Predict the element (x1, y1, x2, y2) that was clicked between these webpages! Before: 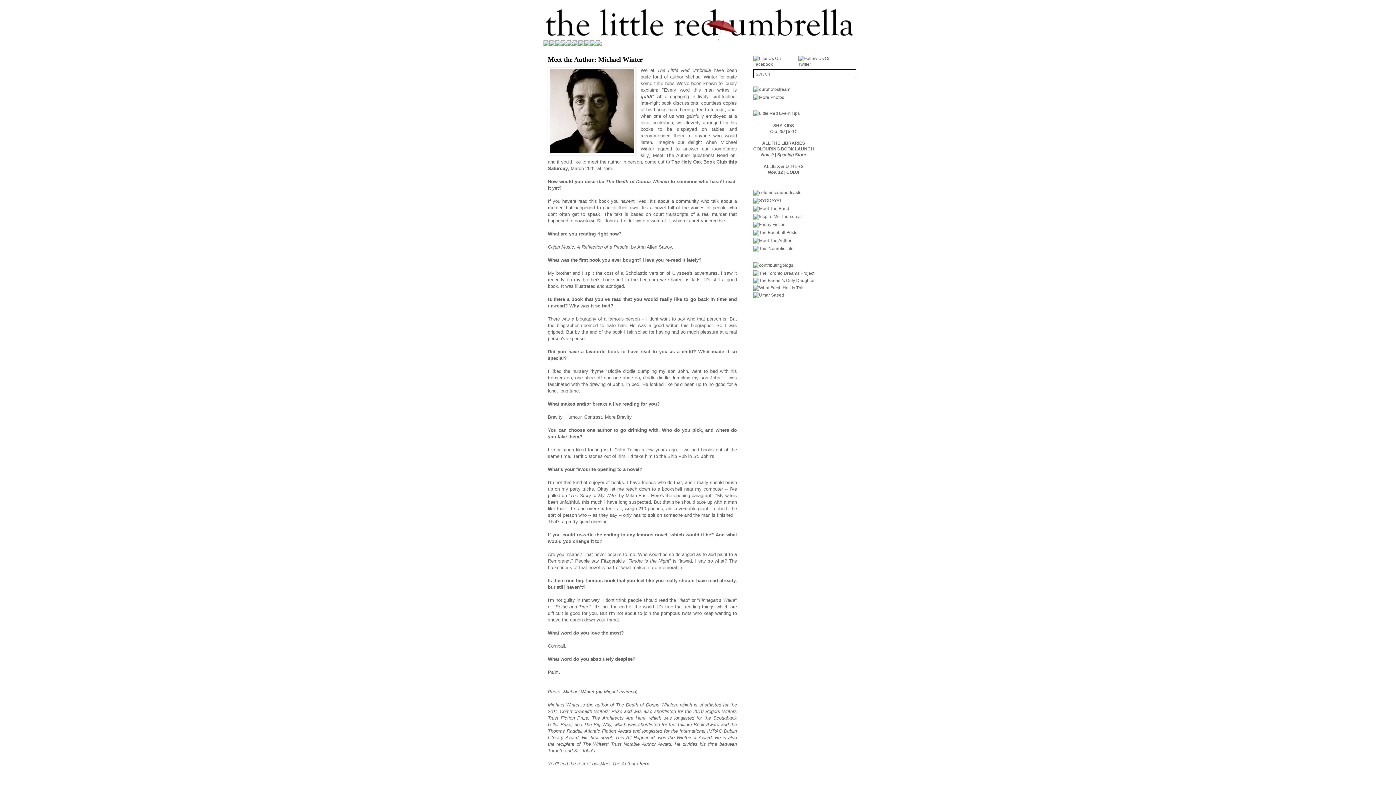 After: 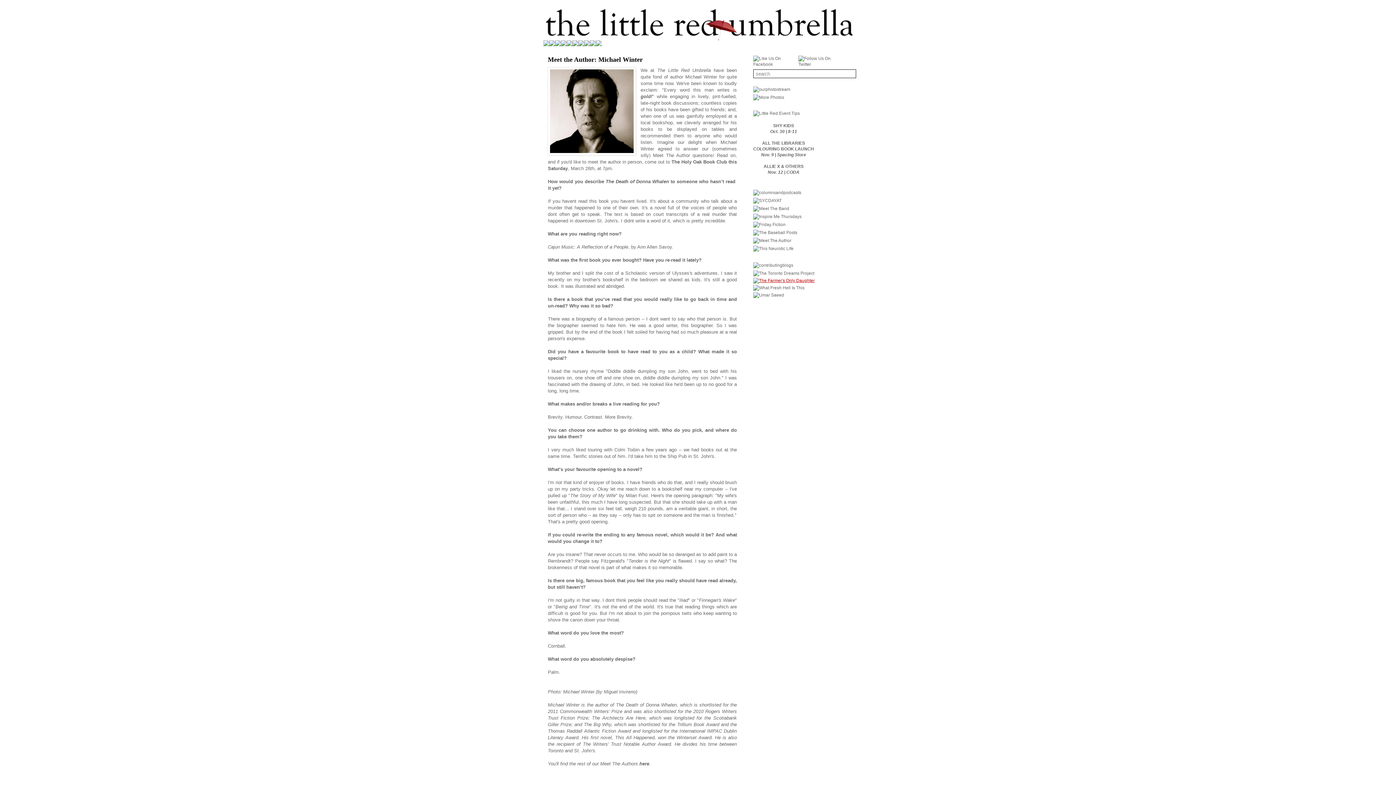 Action: bbox: (753, 278, 814, 283)